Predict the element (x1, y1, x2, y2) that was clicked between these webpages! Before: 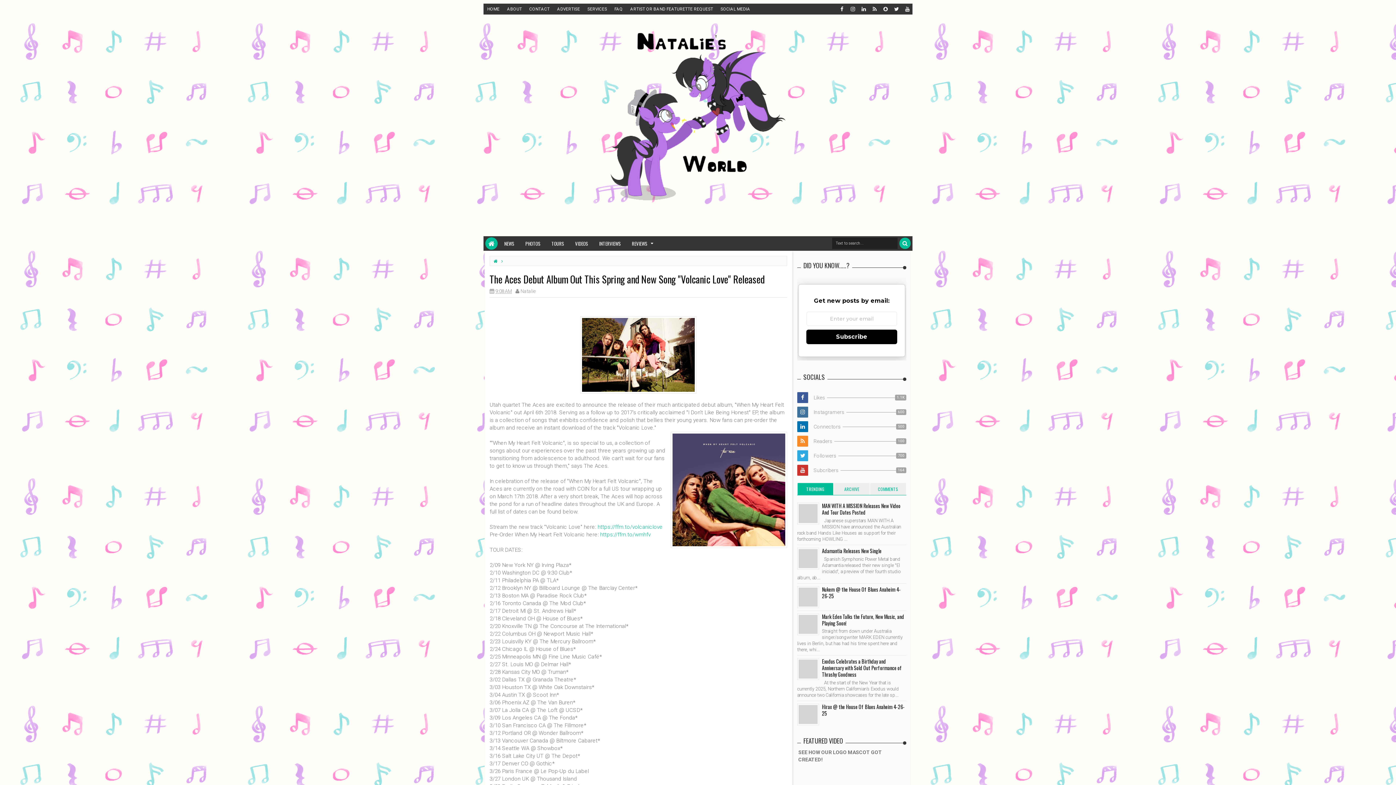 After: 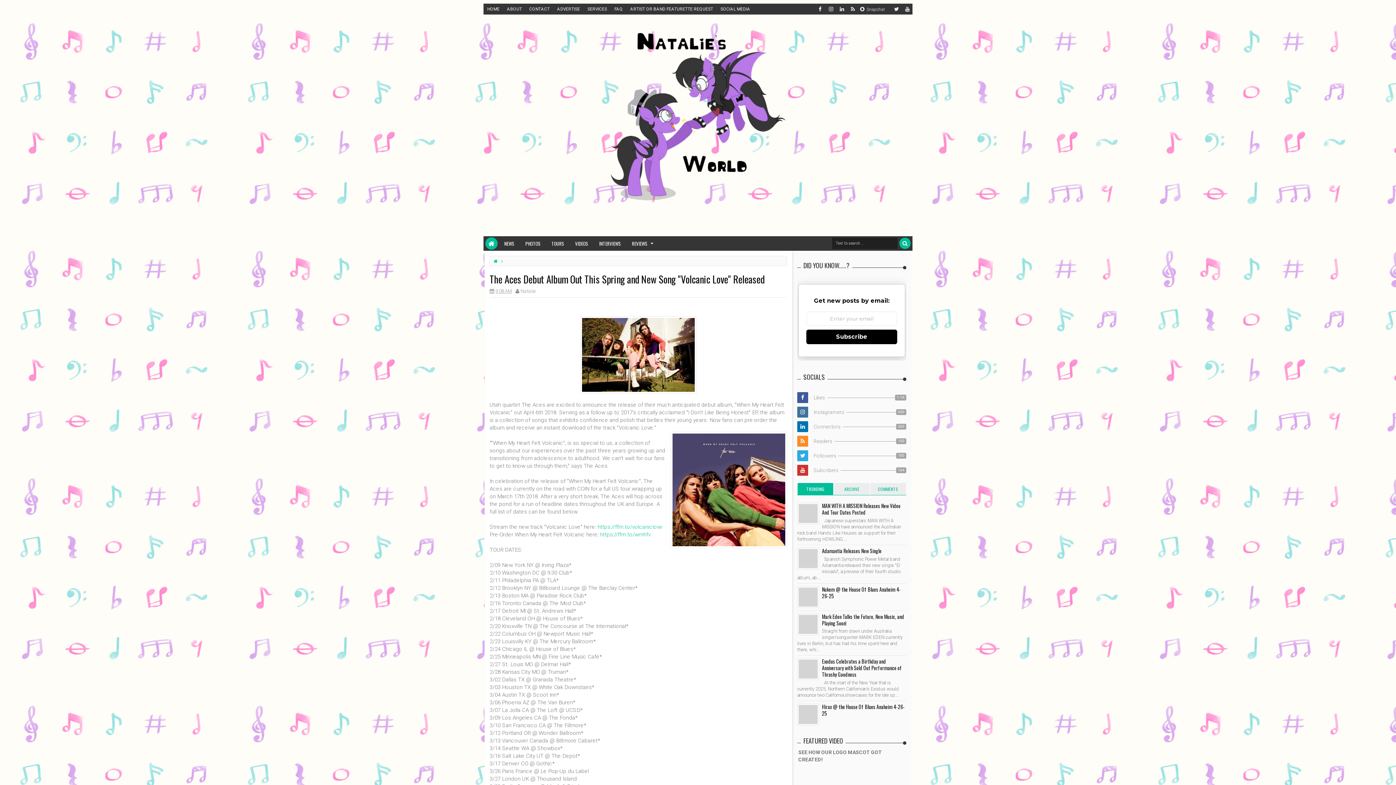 Action: label: Snapchat bbox: (880, 3, 890, 14)